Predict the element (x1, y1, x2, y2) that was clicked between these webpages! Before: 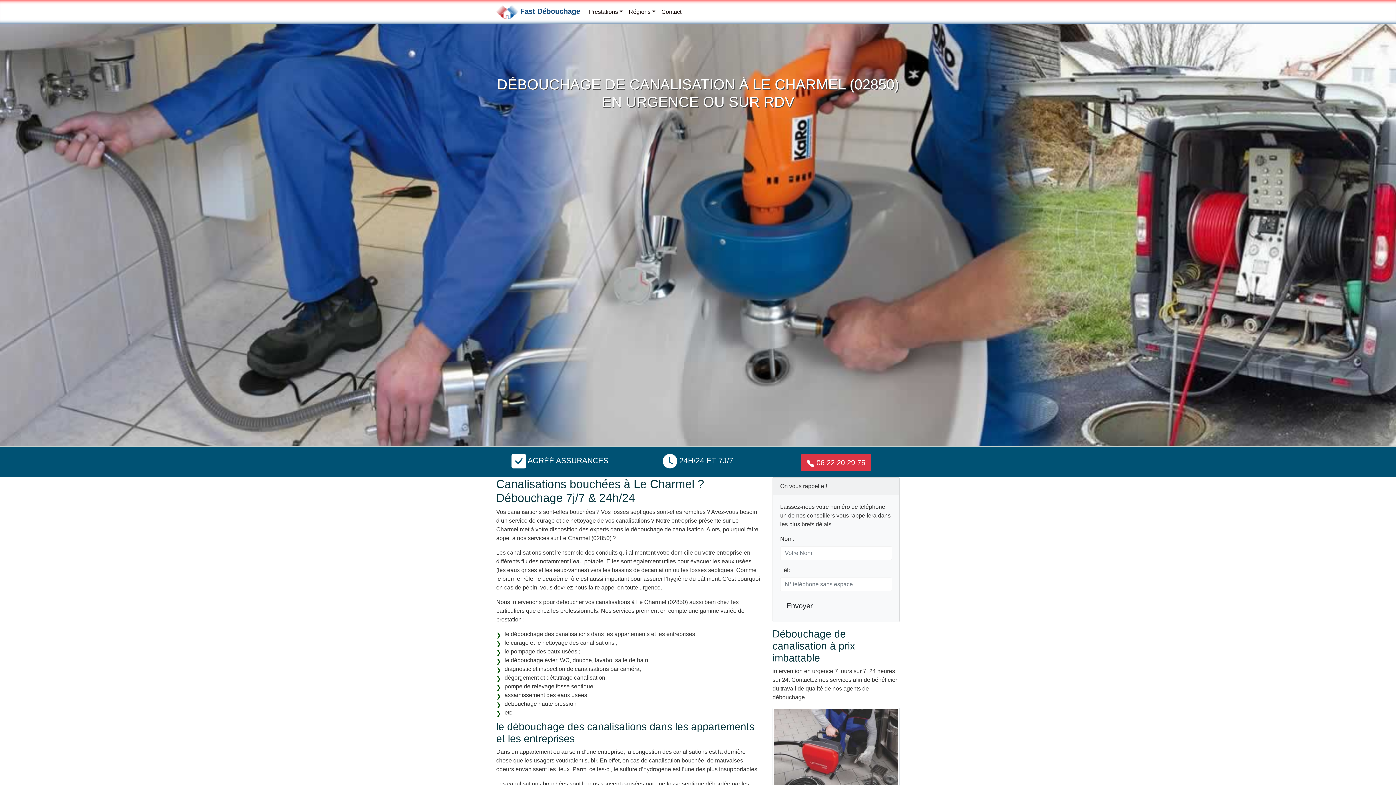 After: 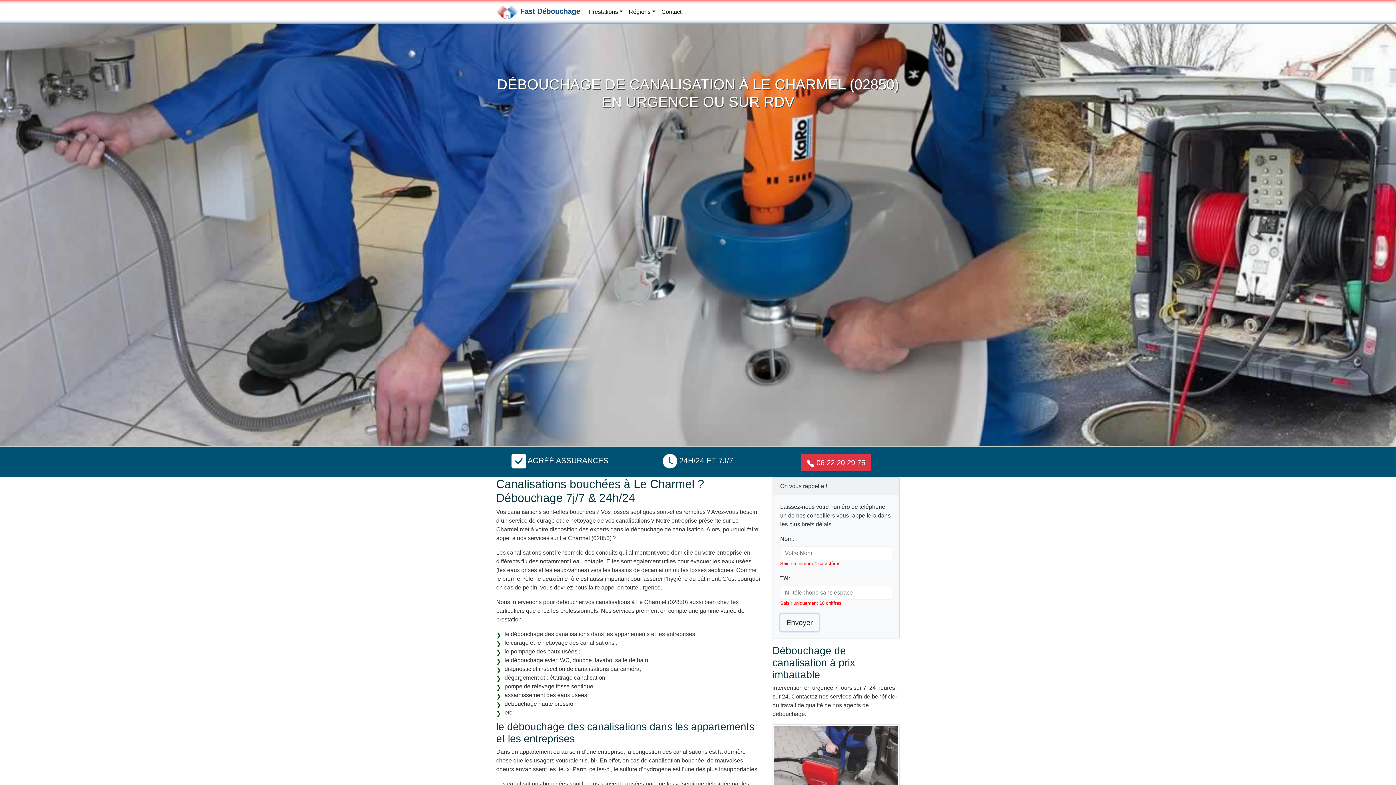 Action: bbox: (780, 597, 819, 614) label: Envoyer